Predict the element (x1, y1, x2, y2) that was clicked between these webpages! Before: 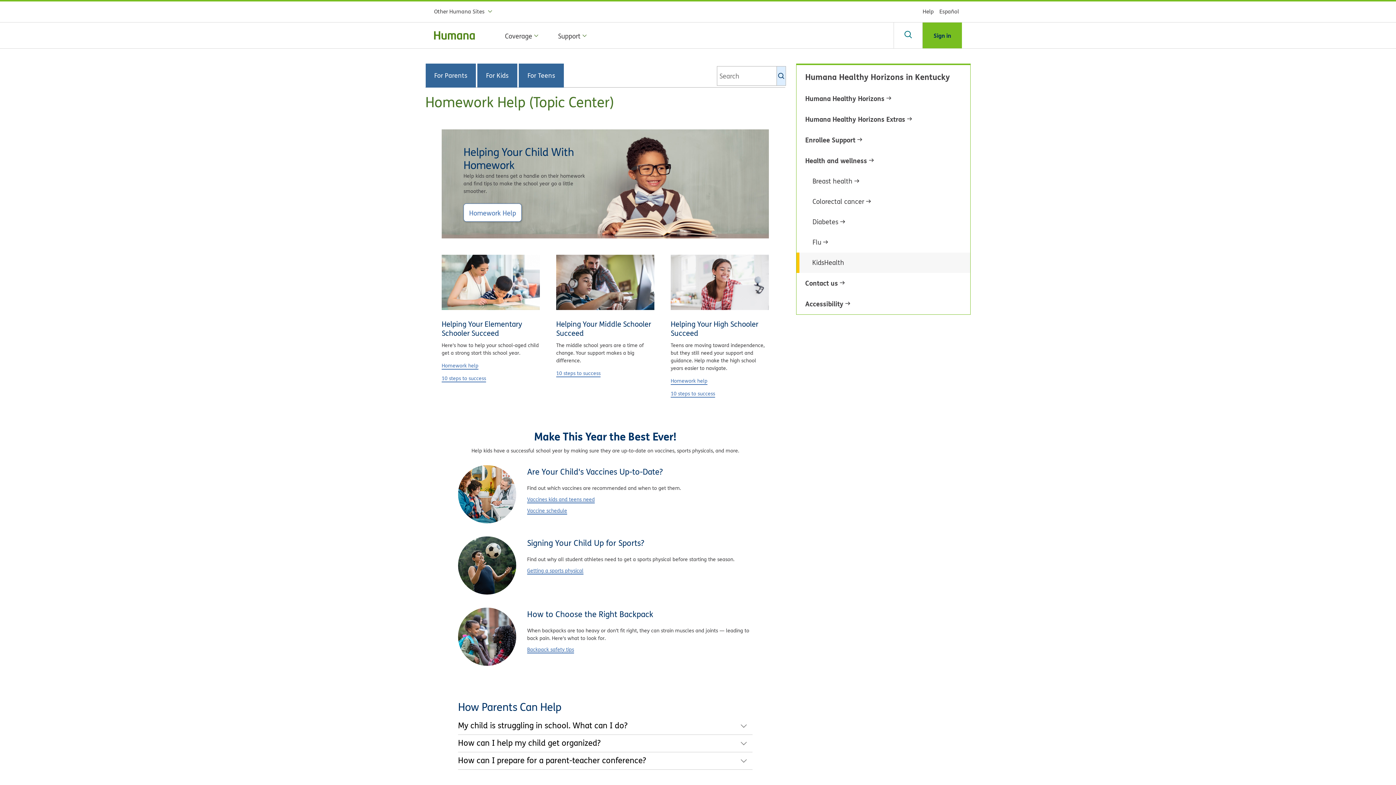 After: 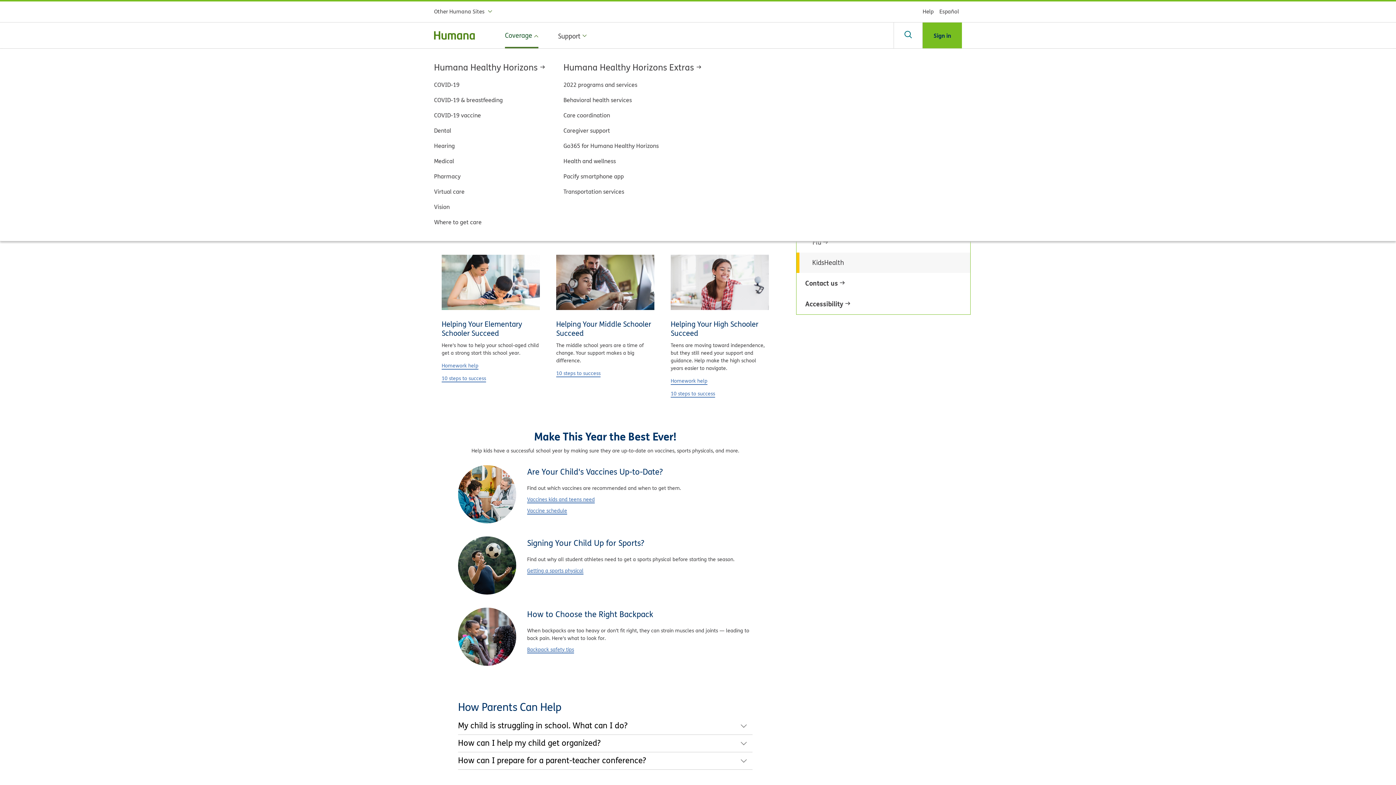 Action: label: Coverage bbox: (505, 22, 538, 48)